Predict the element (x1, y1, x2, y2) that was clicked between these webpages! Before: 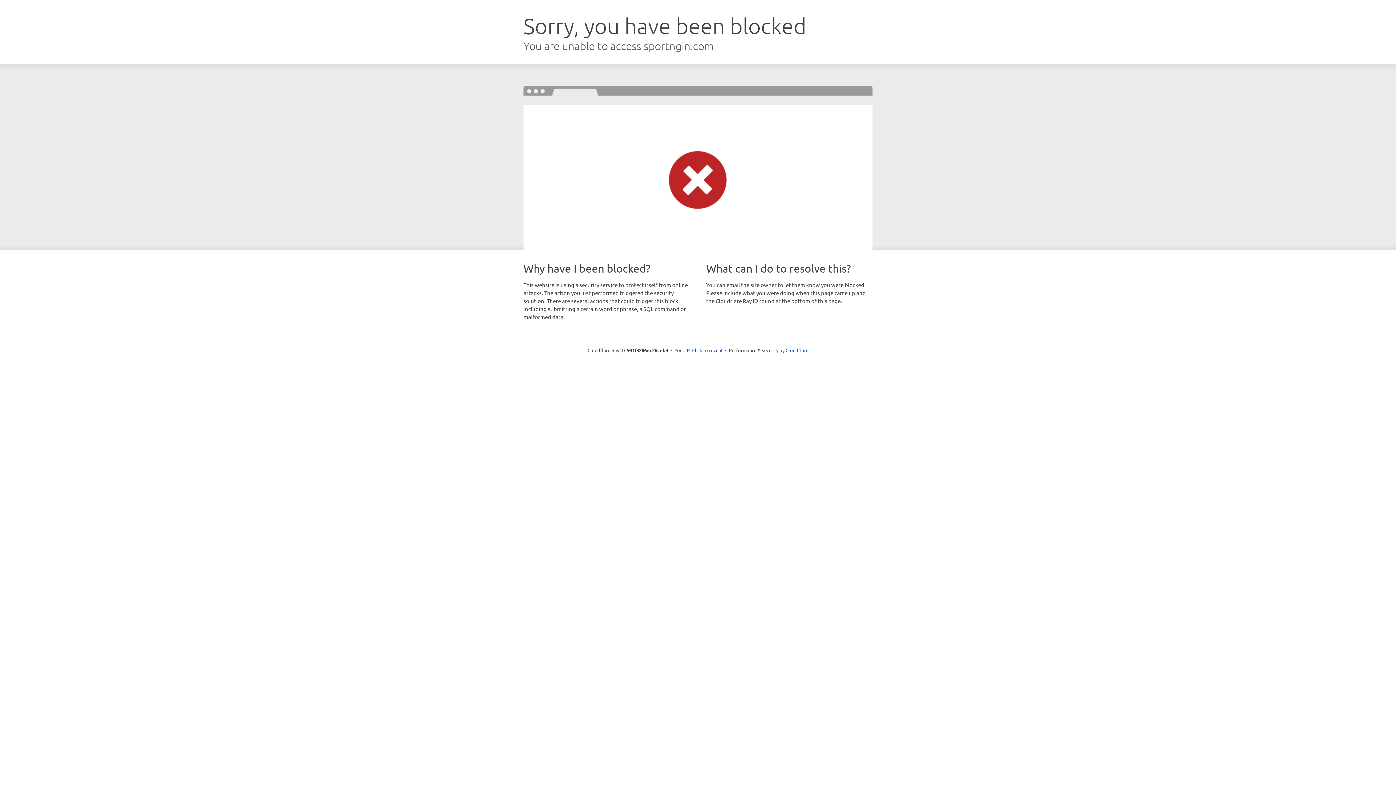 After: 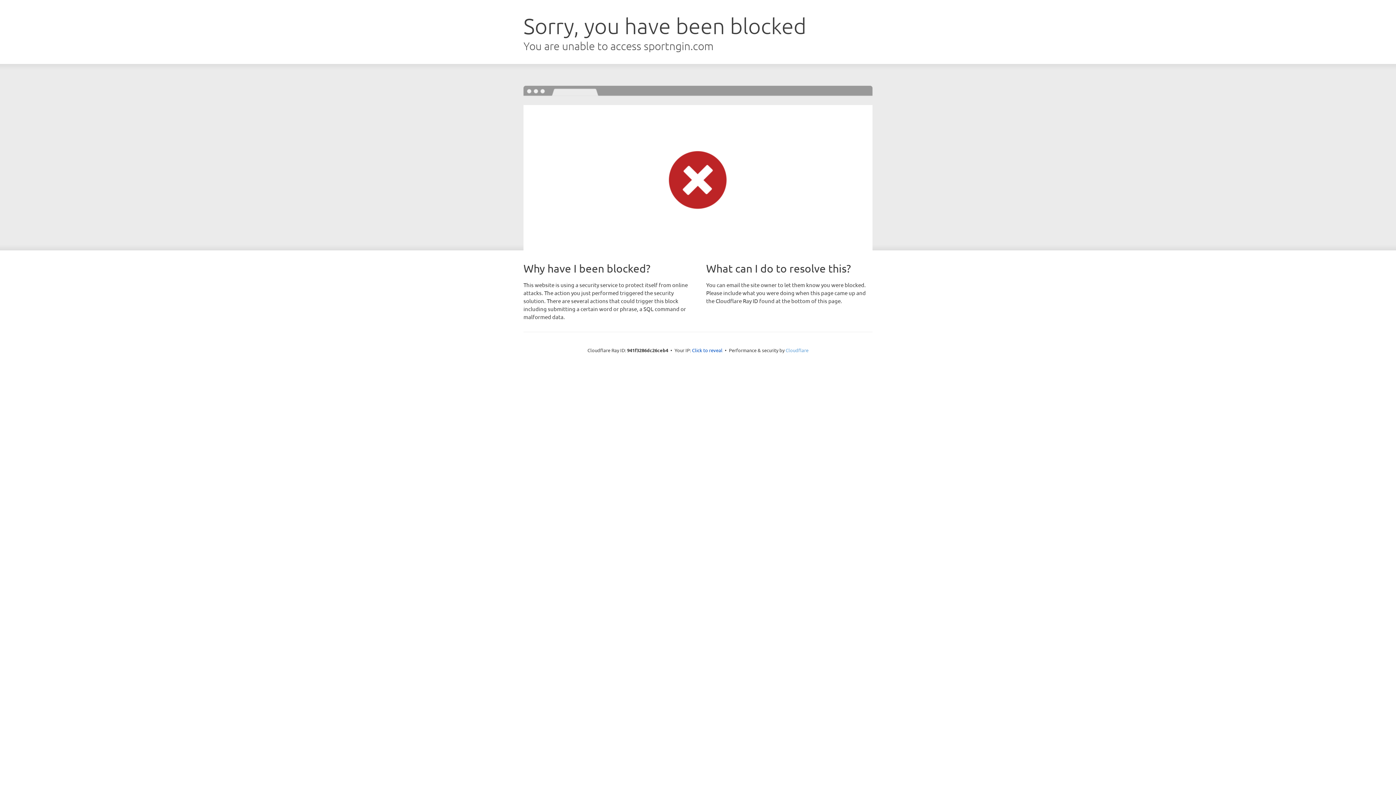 Action: bbox: (785, 347, 808, 353) label: Cloudflare